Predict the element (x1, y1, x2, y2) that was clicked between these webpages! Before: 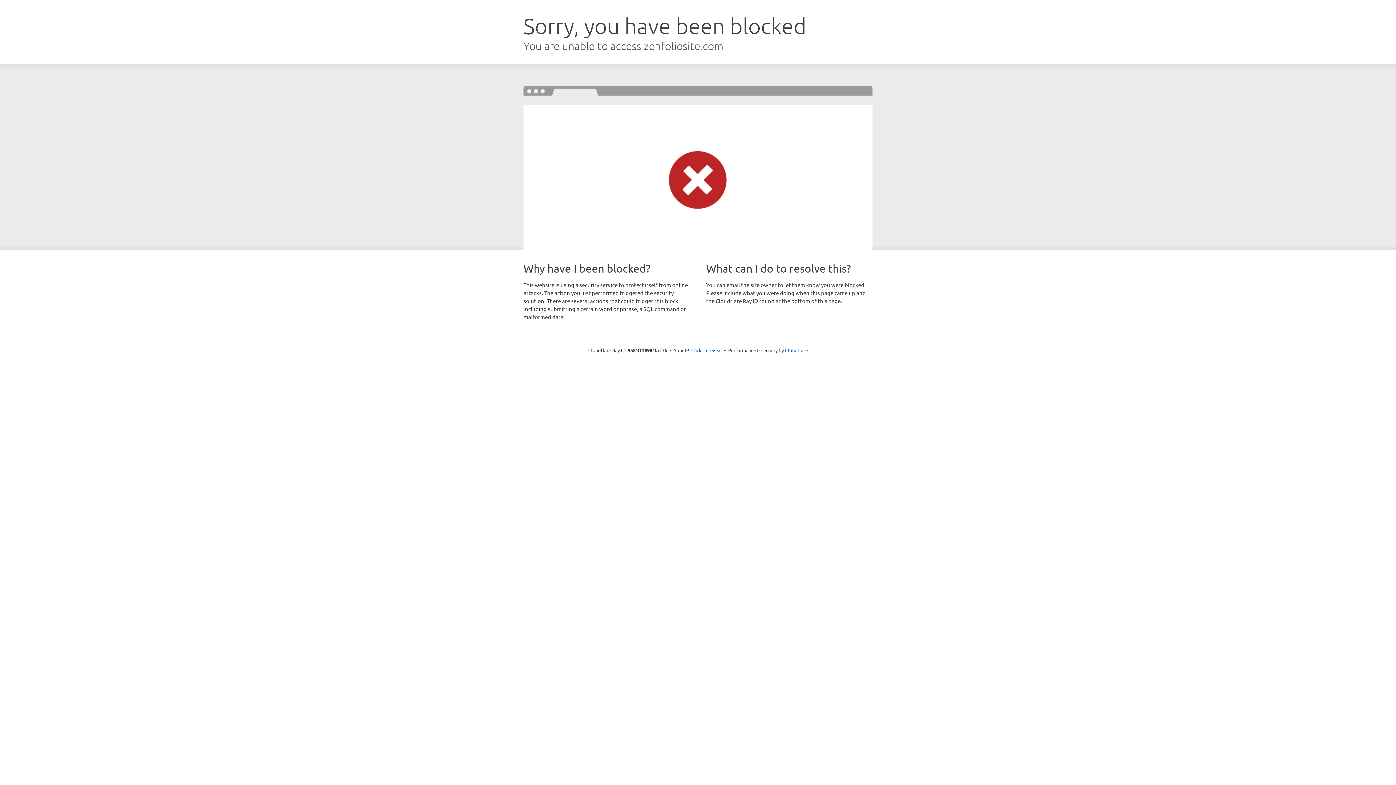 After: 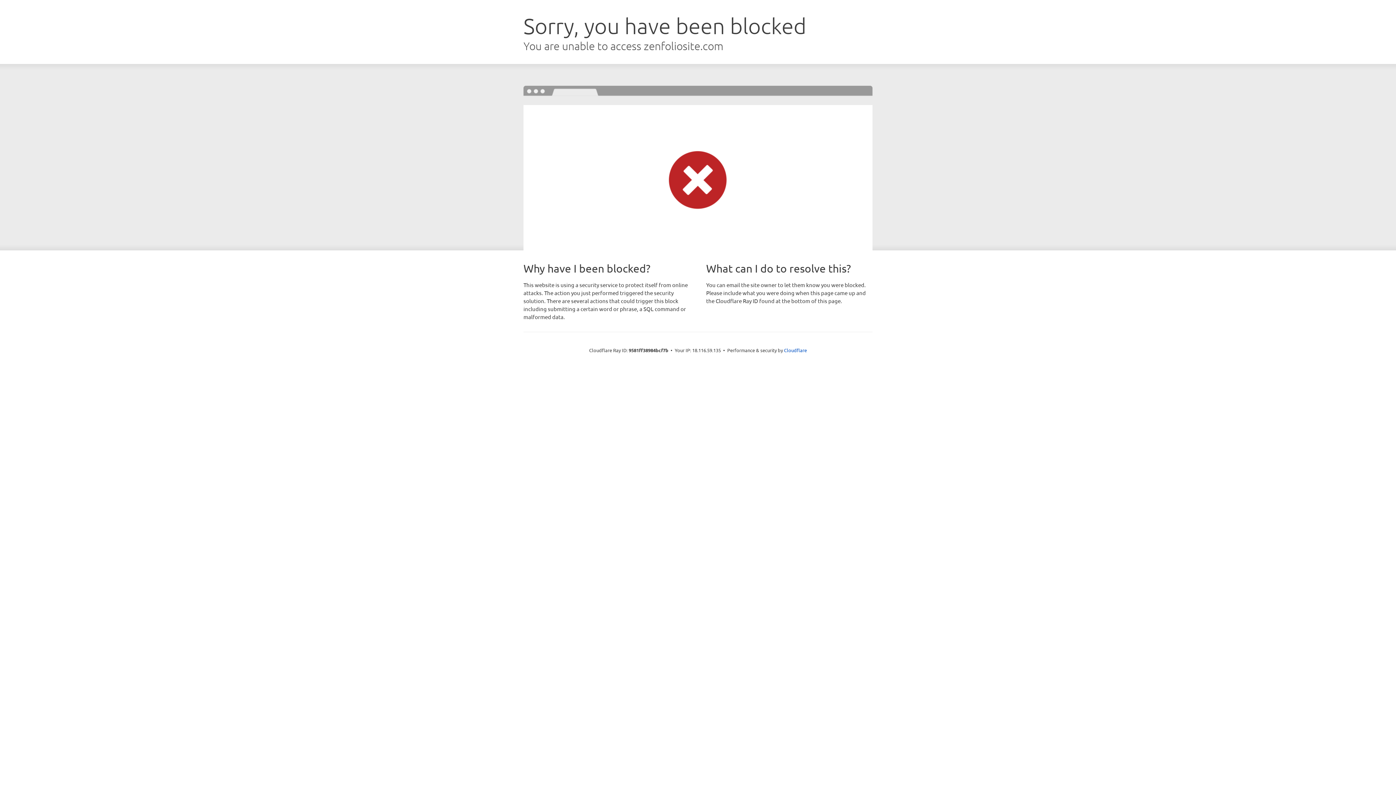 Action: label: Click to reveal bbox: (691, 346, 722, 353)